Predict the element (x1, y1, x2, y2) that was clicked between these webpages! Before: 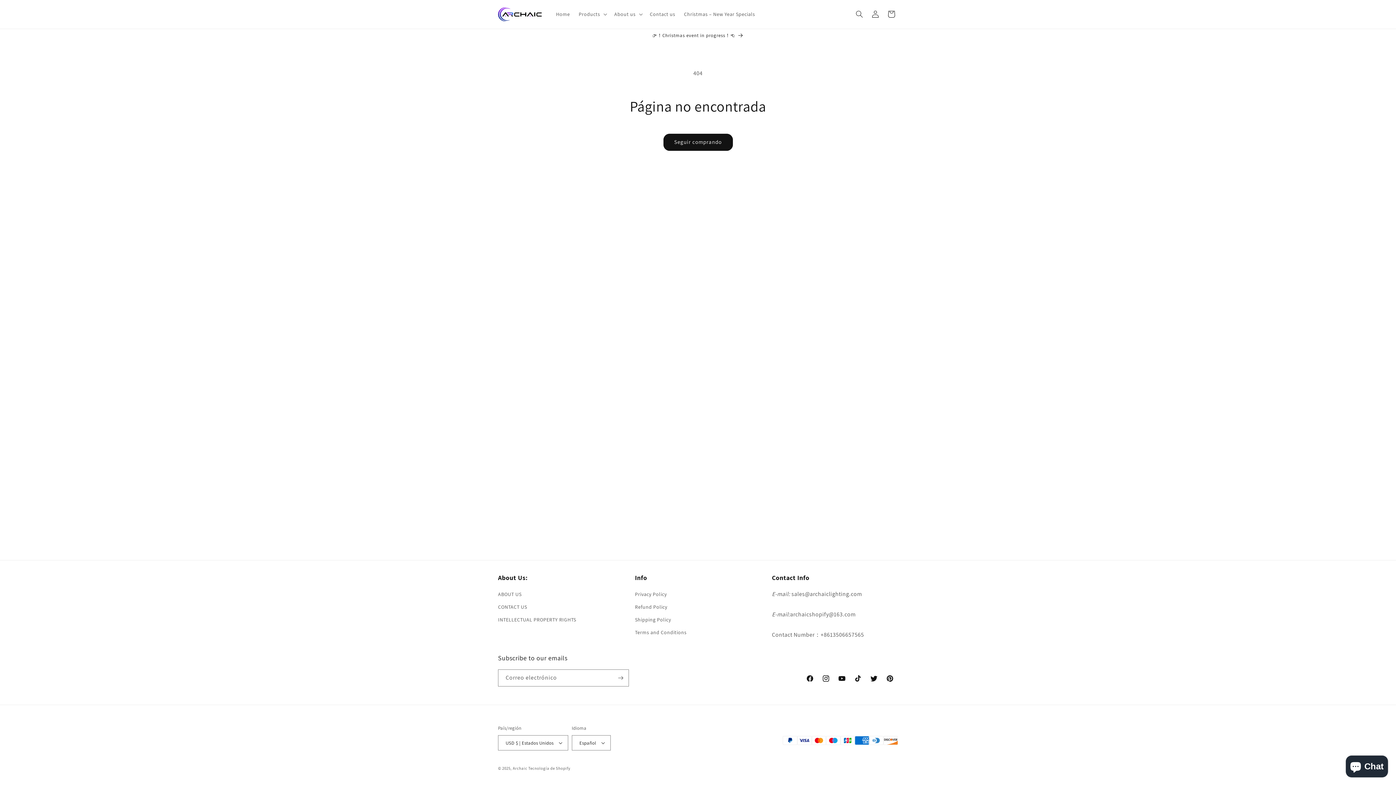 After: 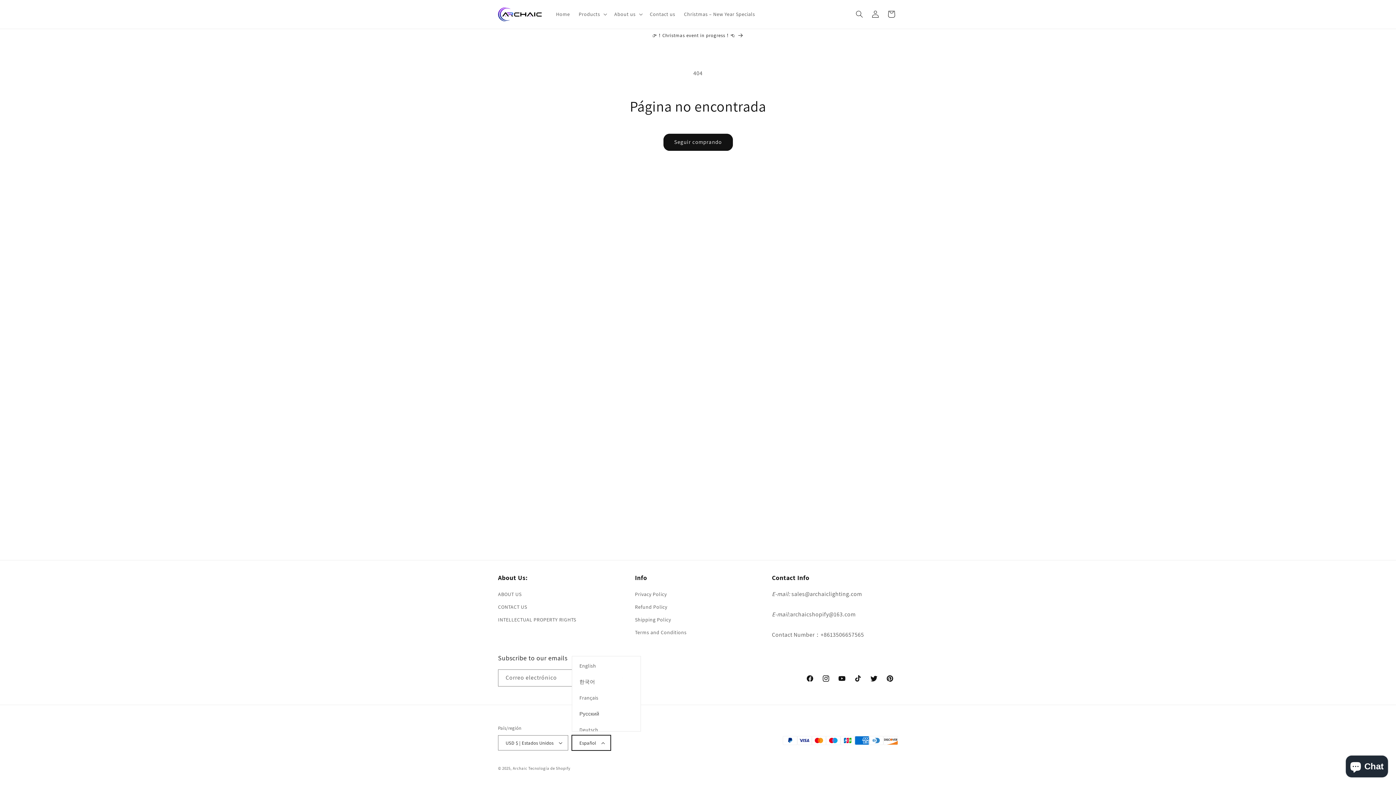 Action: label: Español bbox: (571, 735, 610, 750)